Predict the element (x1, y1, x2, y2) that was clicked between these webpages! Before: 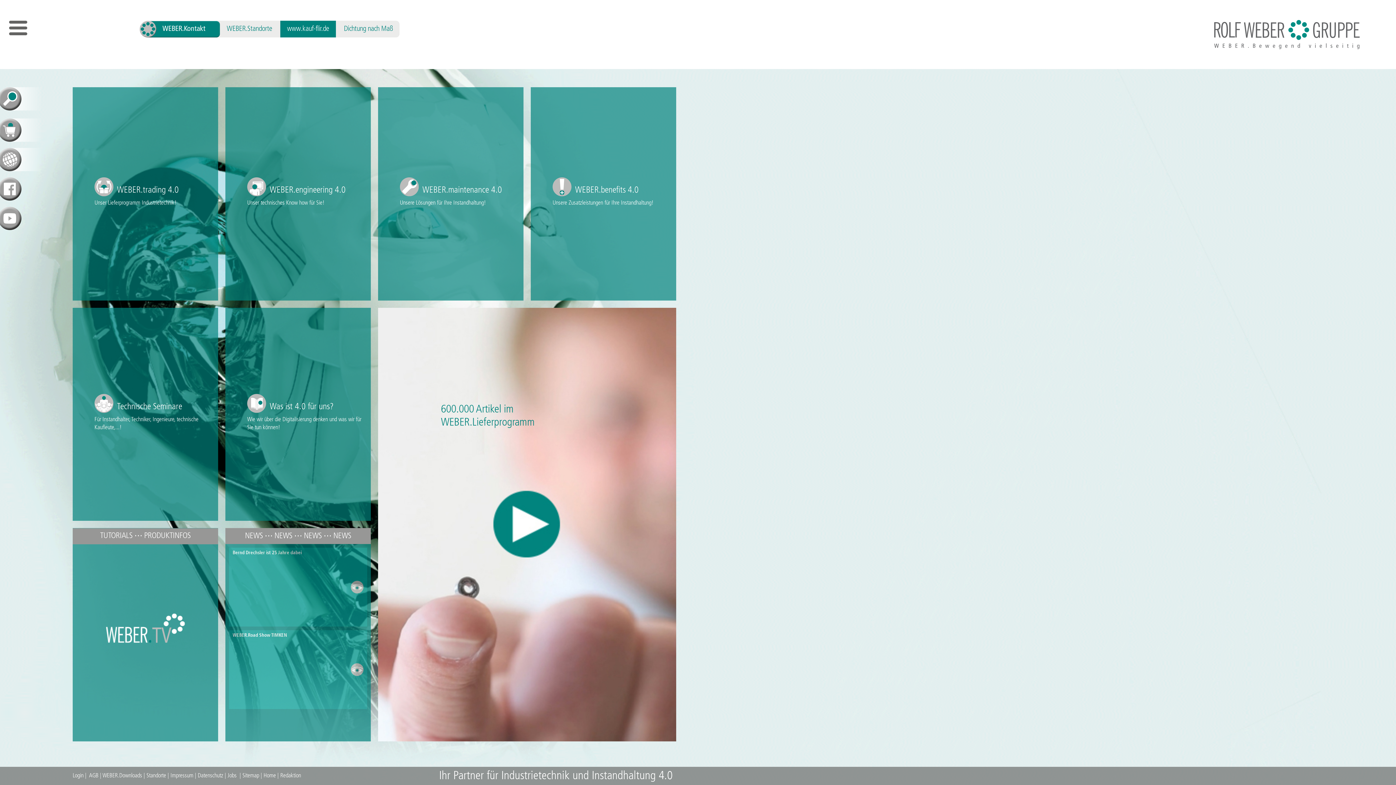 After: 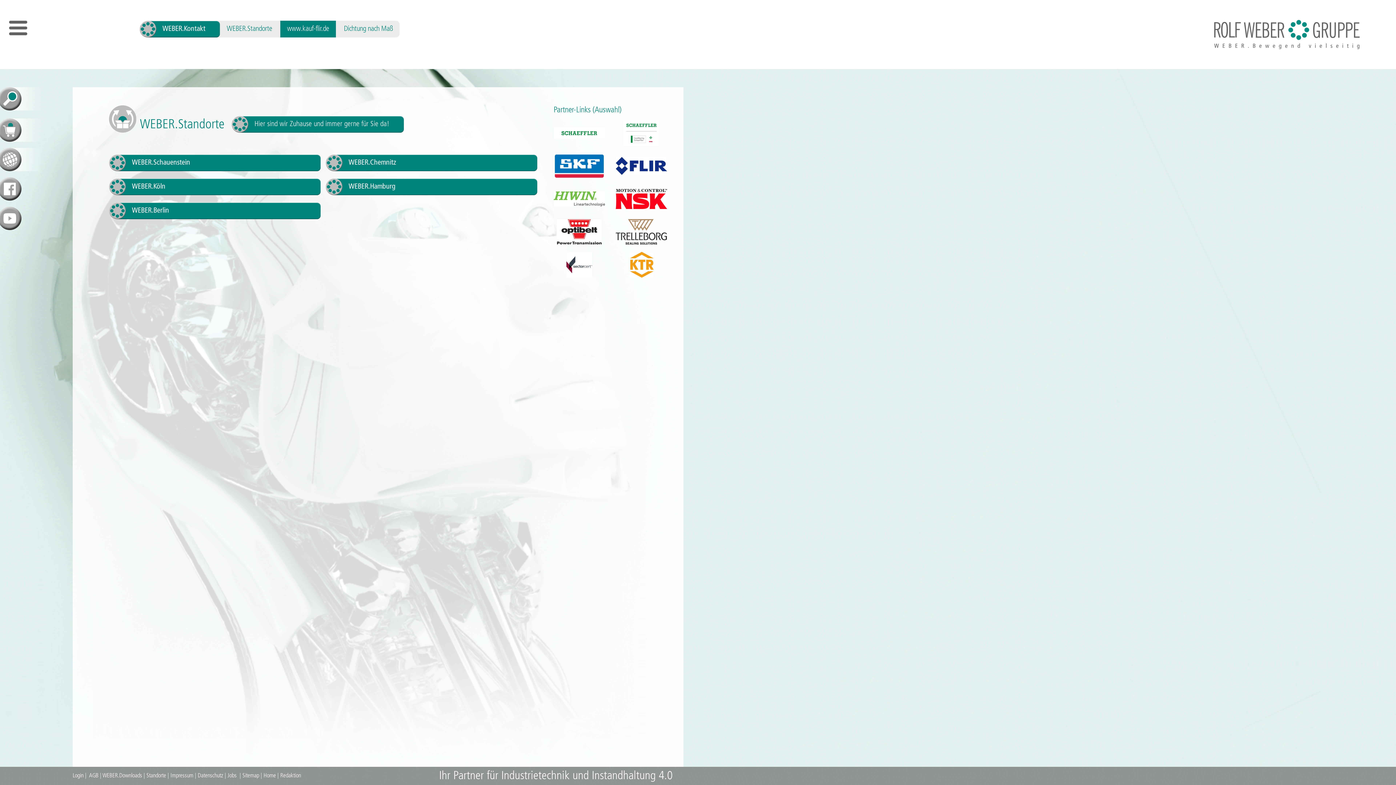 Action: label: Standorte bbox: (146, 773, 166, 779)